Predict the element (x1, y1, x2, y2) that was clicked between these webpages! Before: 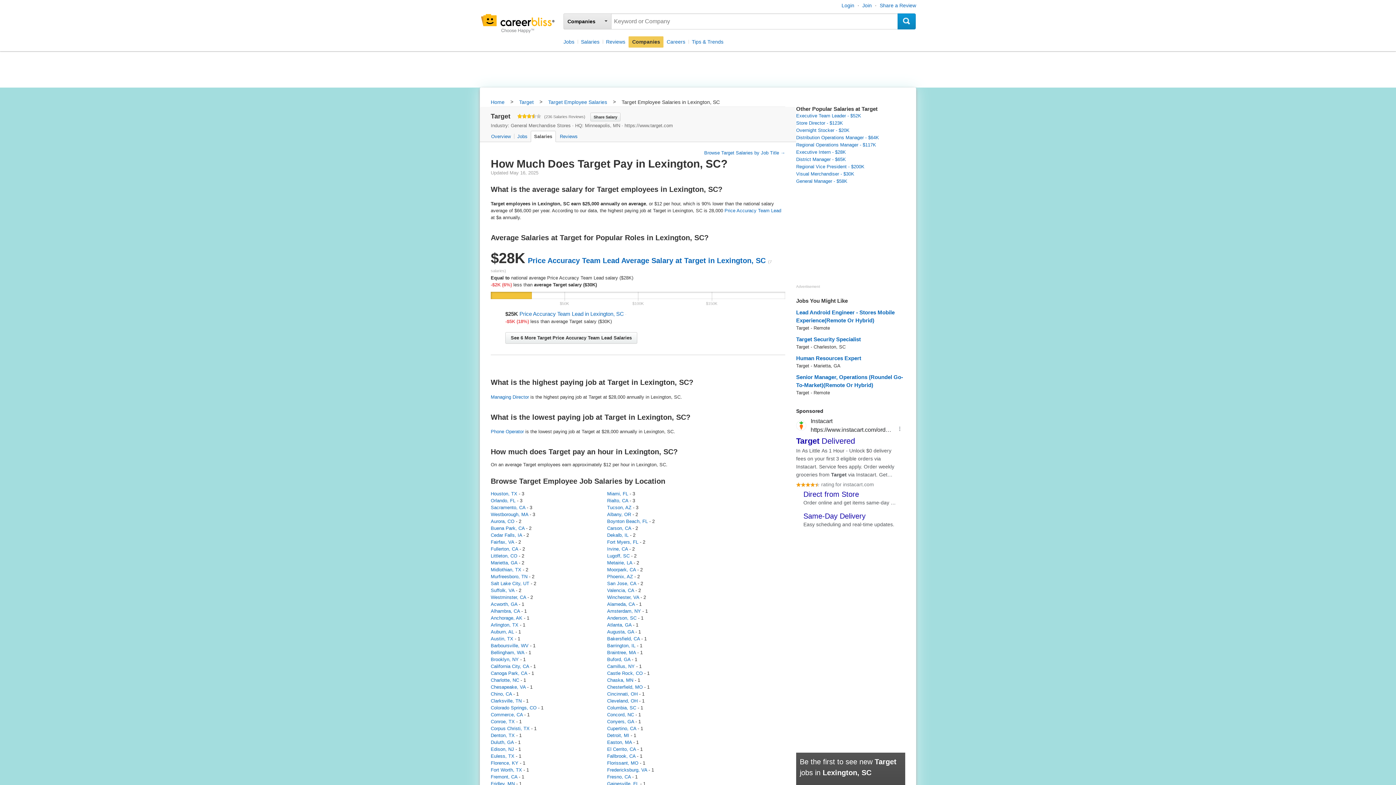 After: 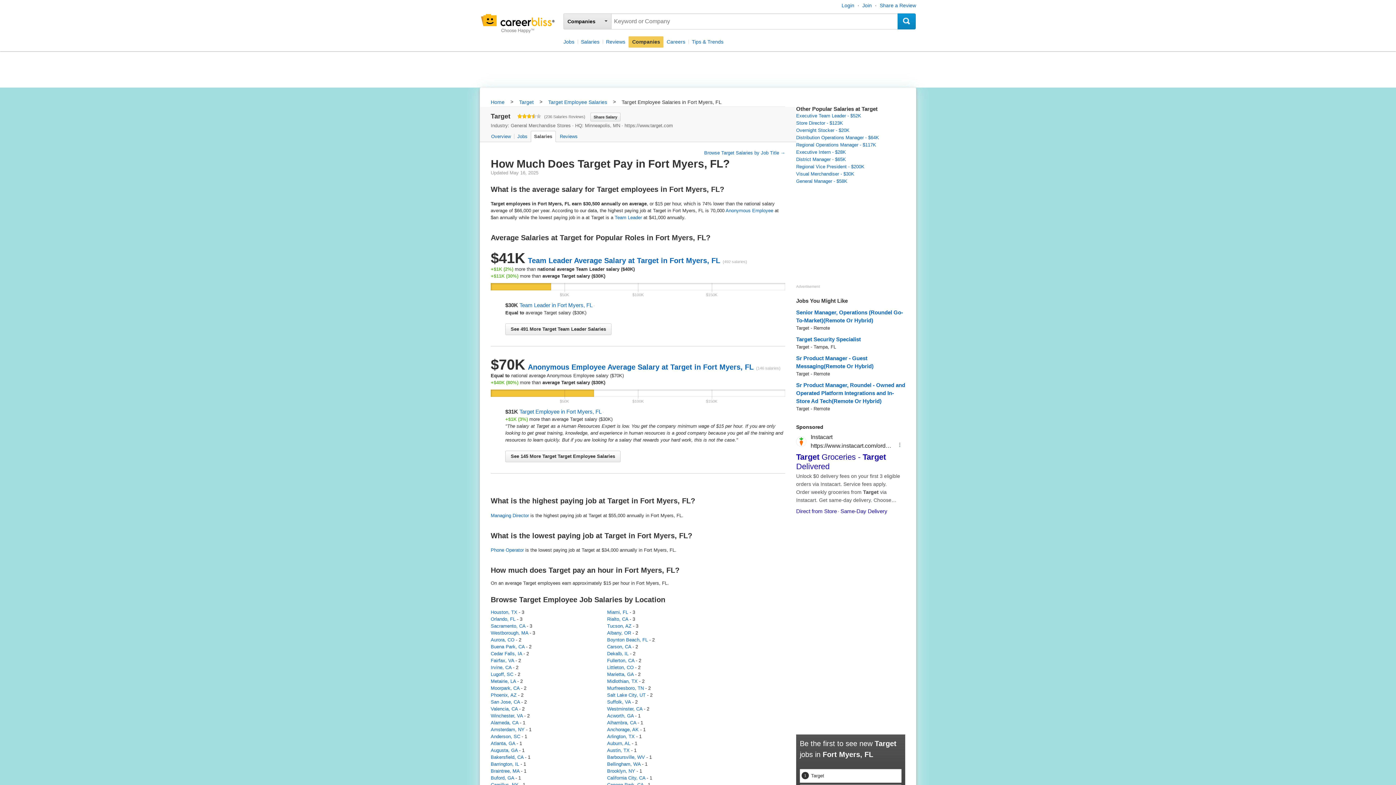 Action: label: Fort Myers, FL bbox: (607, 539, 638, 545)